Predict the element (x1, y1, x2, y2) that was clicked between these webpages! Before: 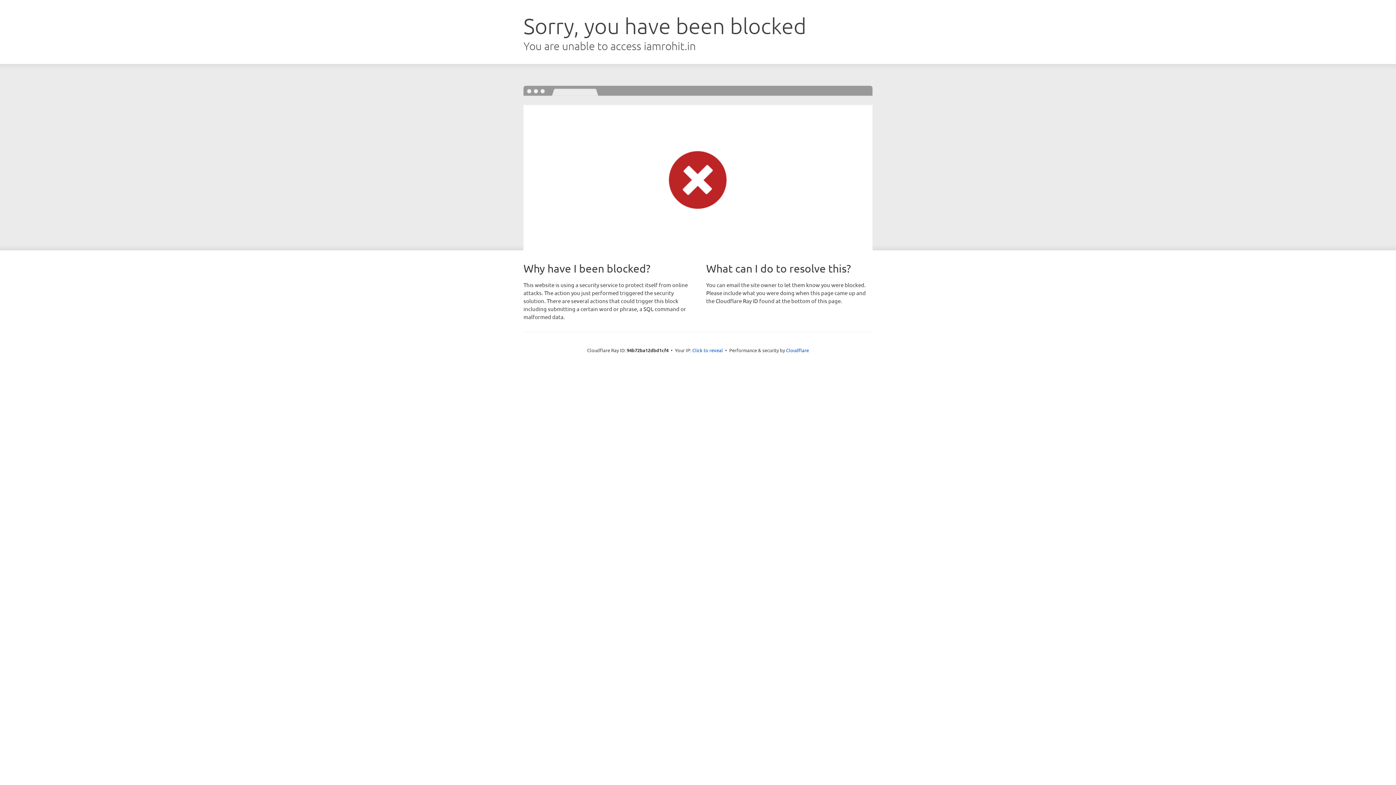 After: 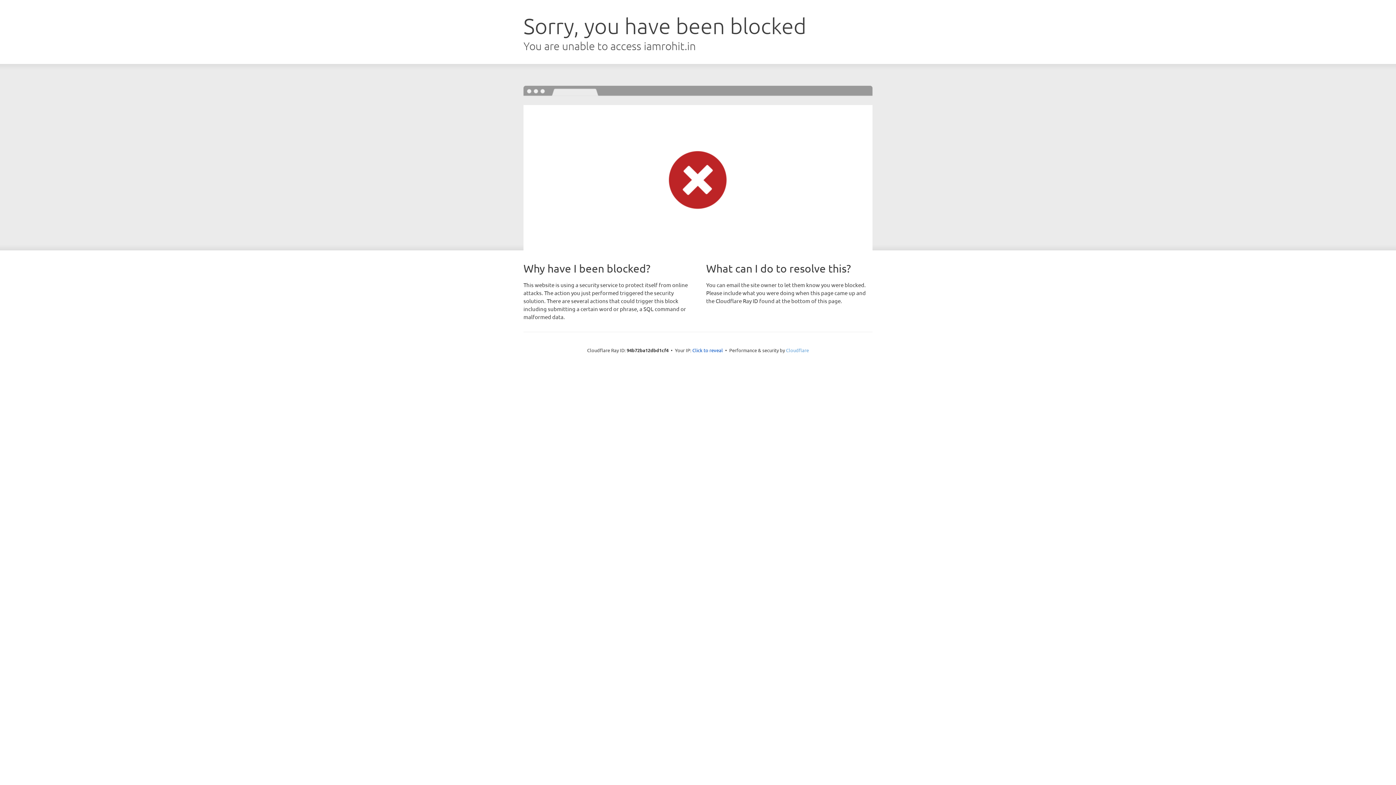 Action: label: Cloudflare bbox: (786, 347, 809, 353)